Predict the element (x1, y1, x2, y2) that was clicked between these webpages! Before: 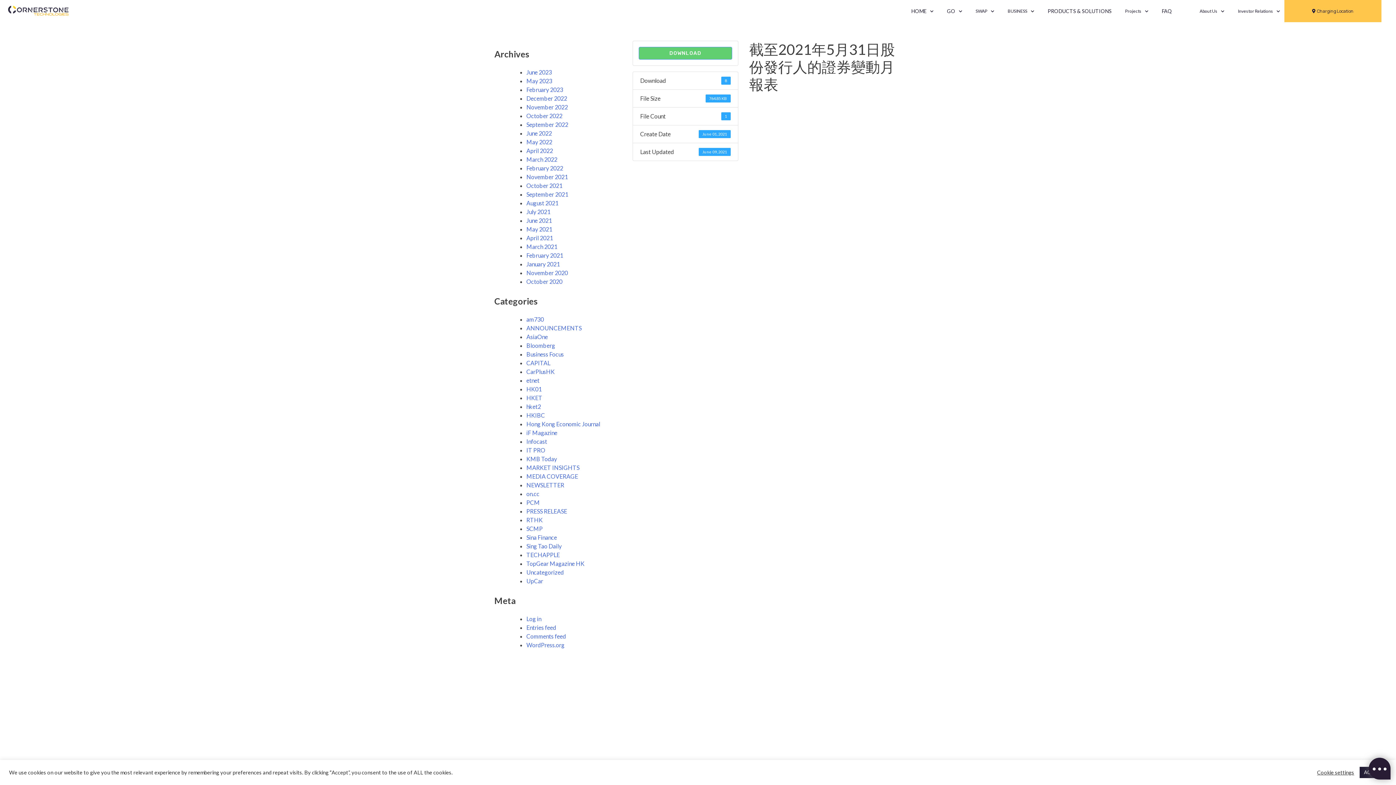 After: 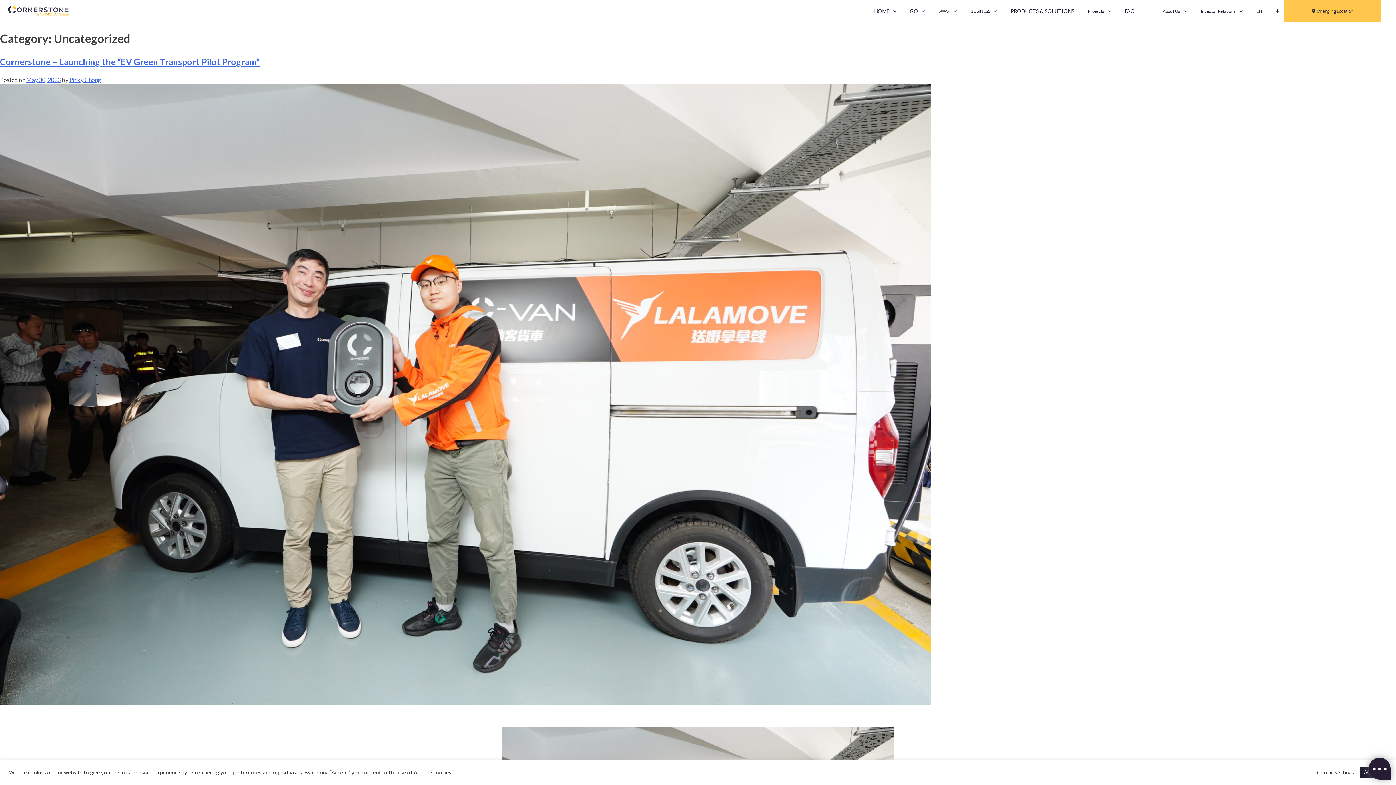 Action: label: Uncategorized bbox: (526, 568, 564, 575)